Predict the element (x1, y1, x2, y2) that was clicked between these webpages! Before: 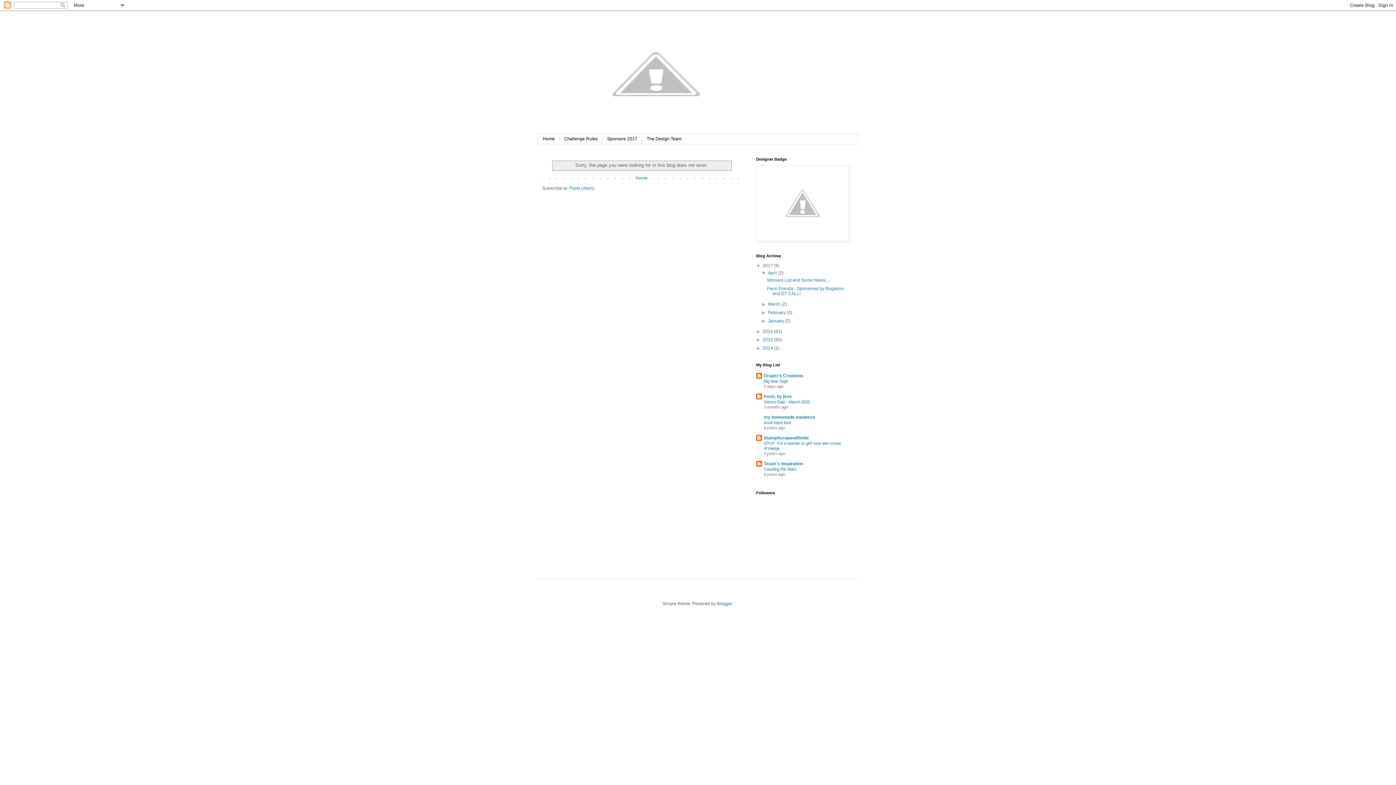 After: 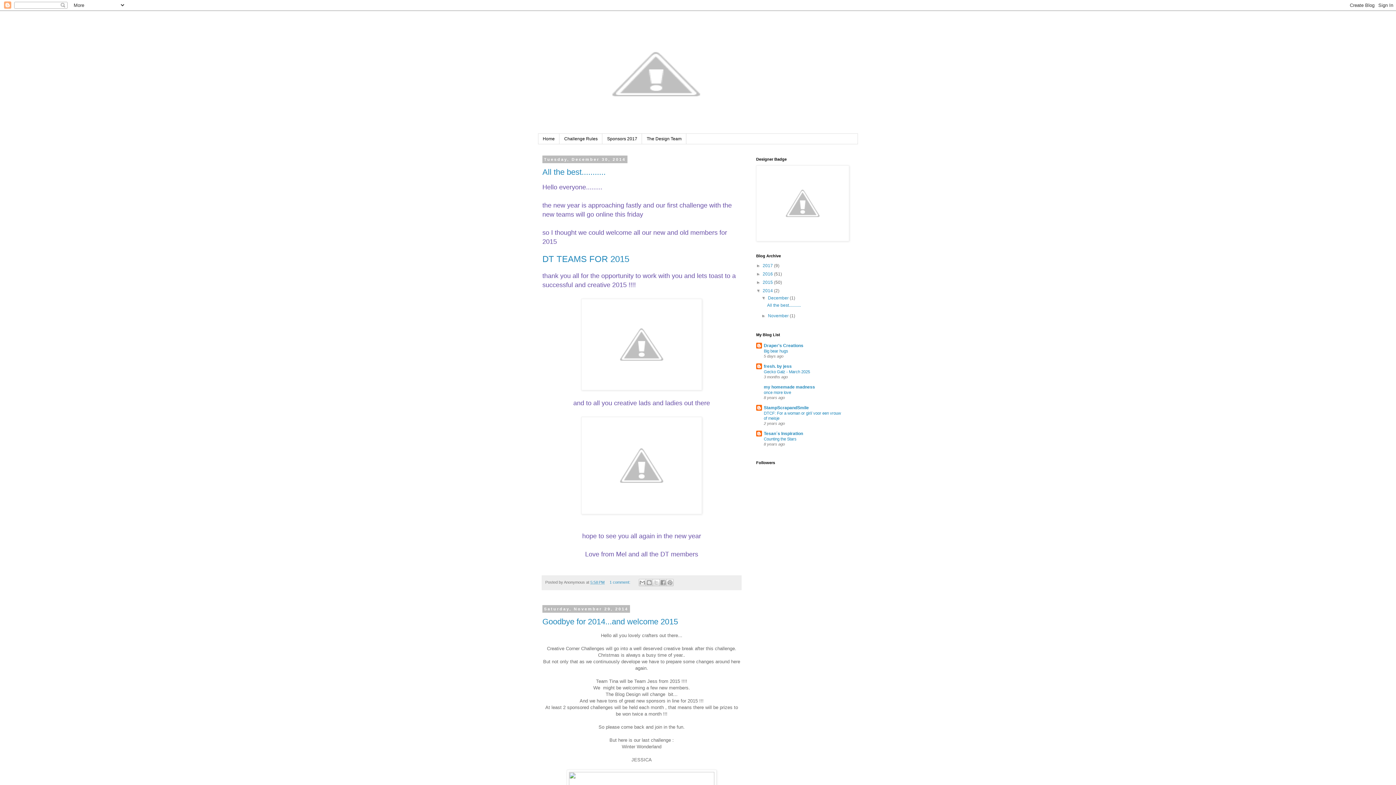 Action: label: 2014  bbox: (762, 345, 774, 351)